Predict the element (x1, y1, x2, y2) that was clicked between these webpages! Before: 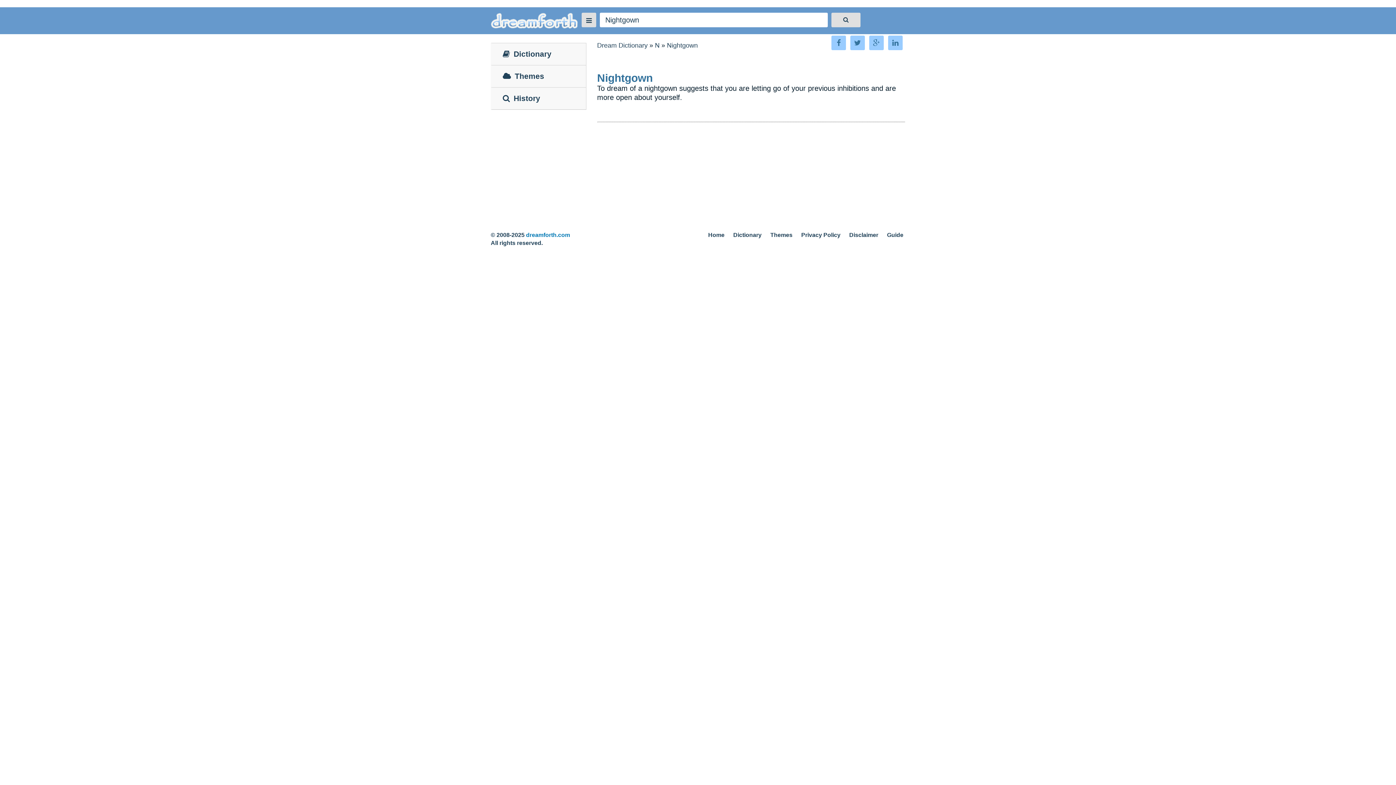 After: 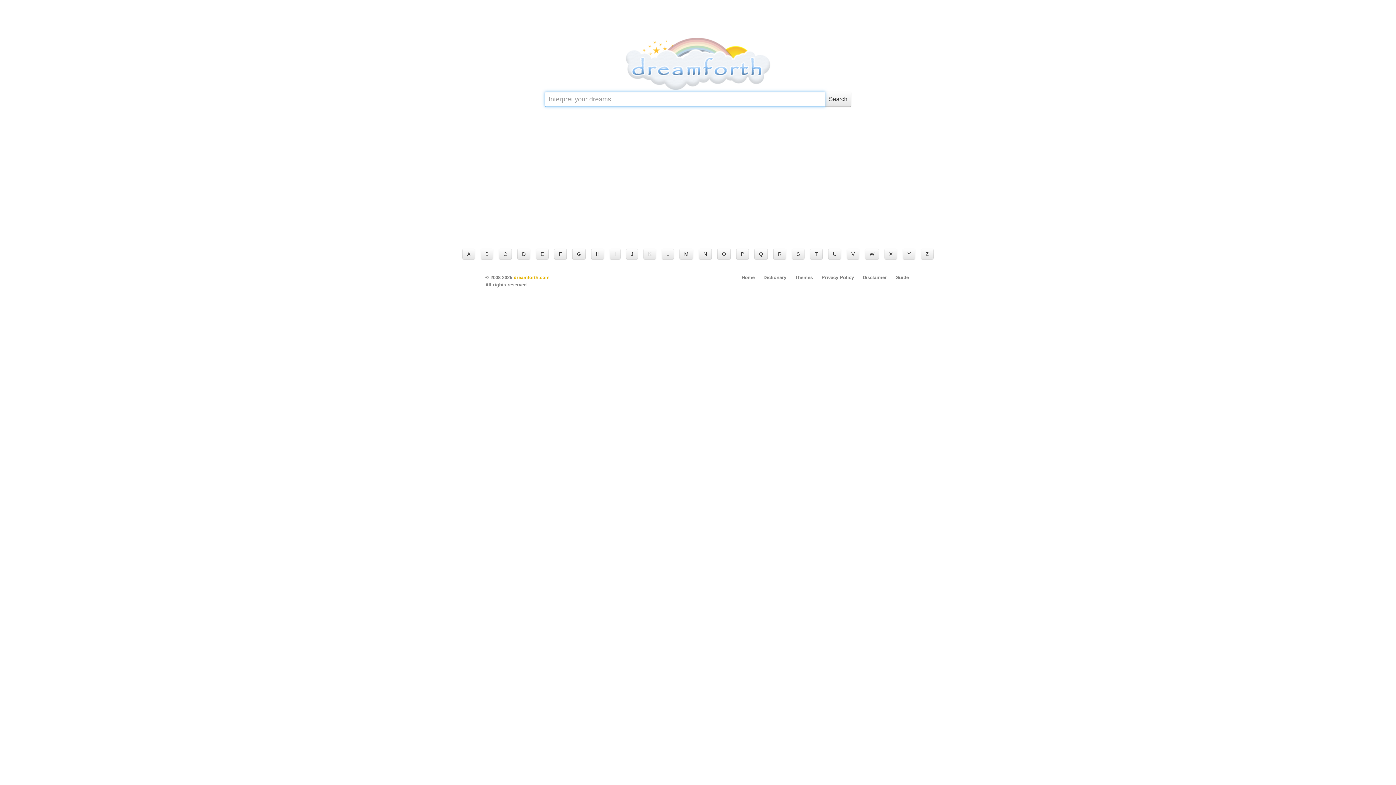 Action: label: Dictionary bbox: (729, 232, 761, 238)